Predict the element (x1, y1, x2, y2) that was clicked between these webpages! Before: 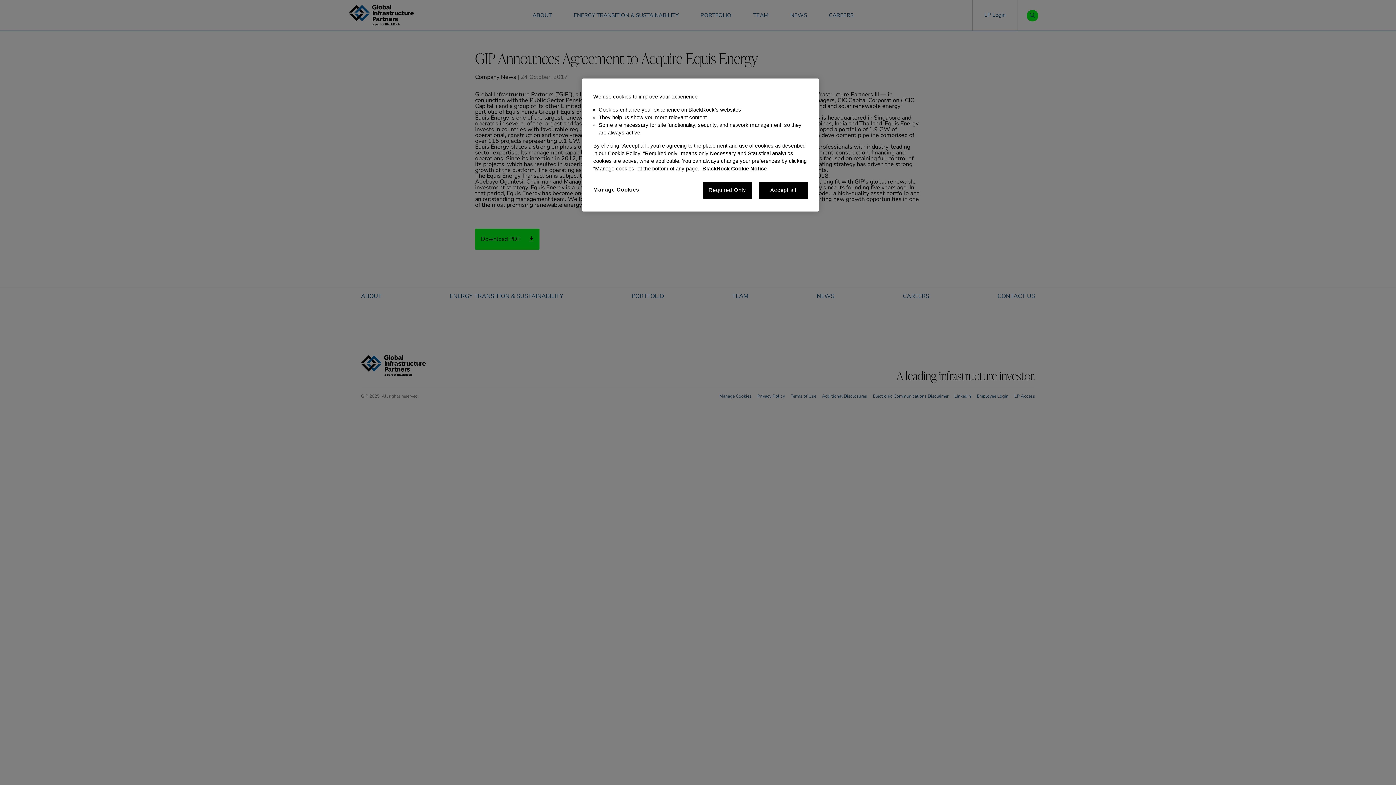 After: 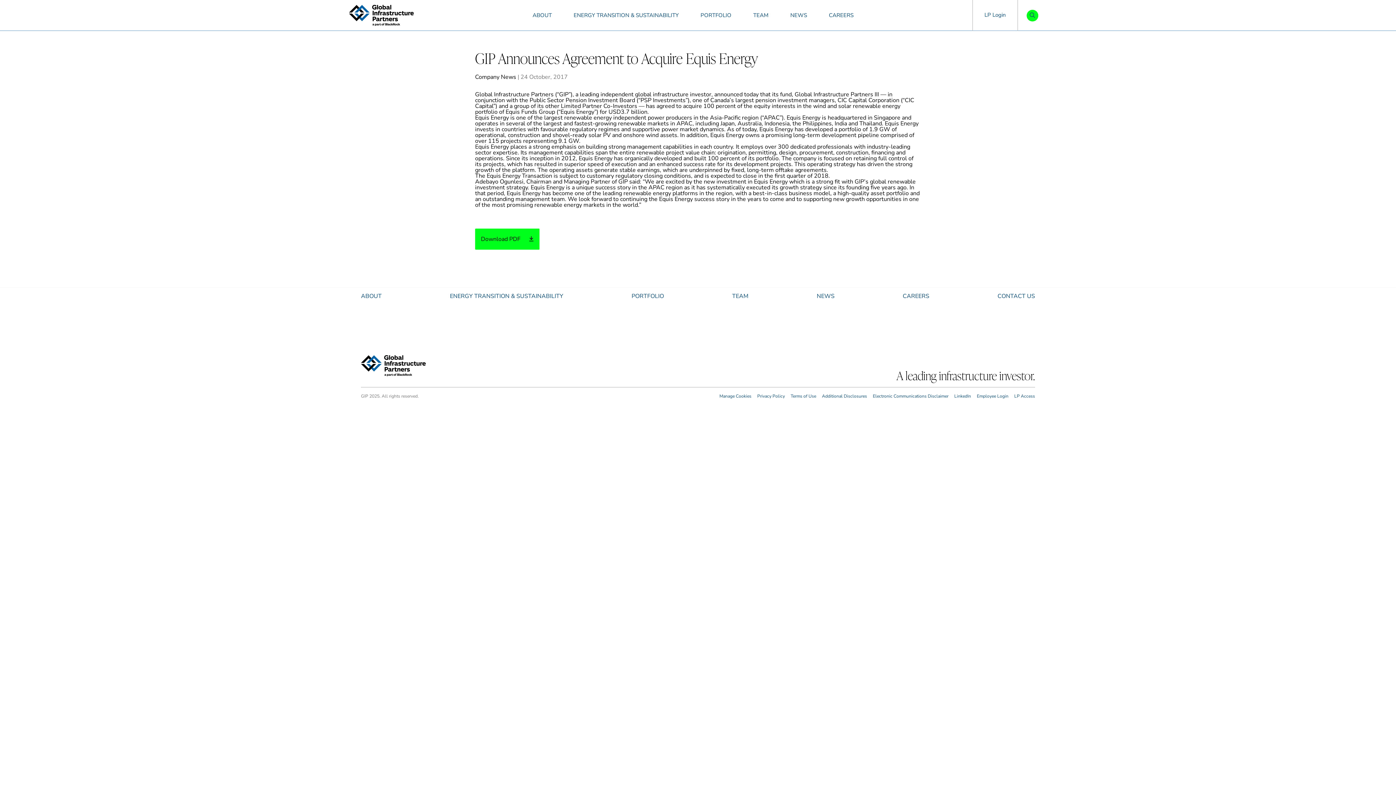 Action: bbox: (758, 181, 808, 198) label: Accept all